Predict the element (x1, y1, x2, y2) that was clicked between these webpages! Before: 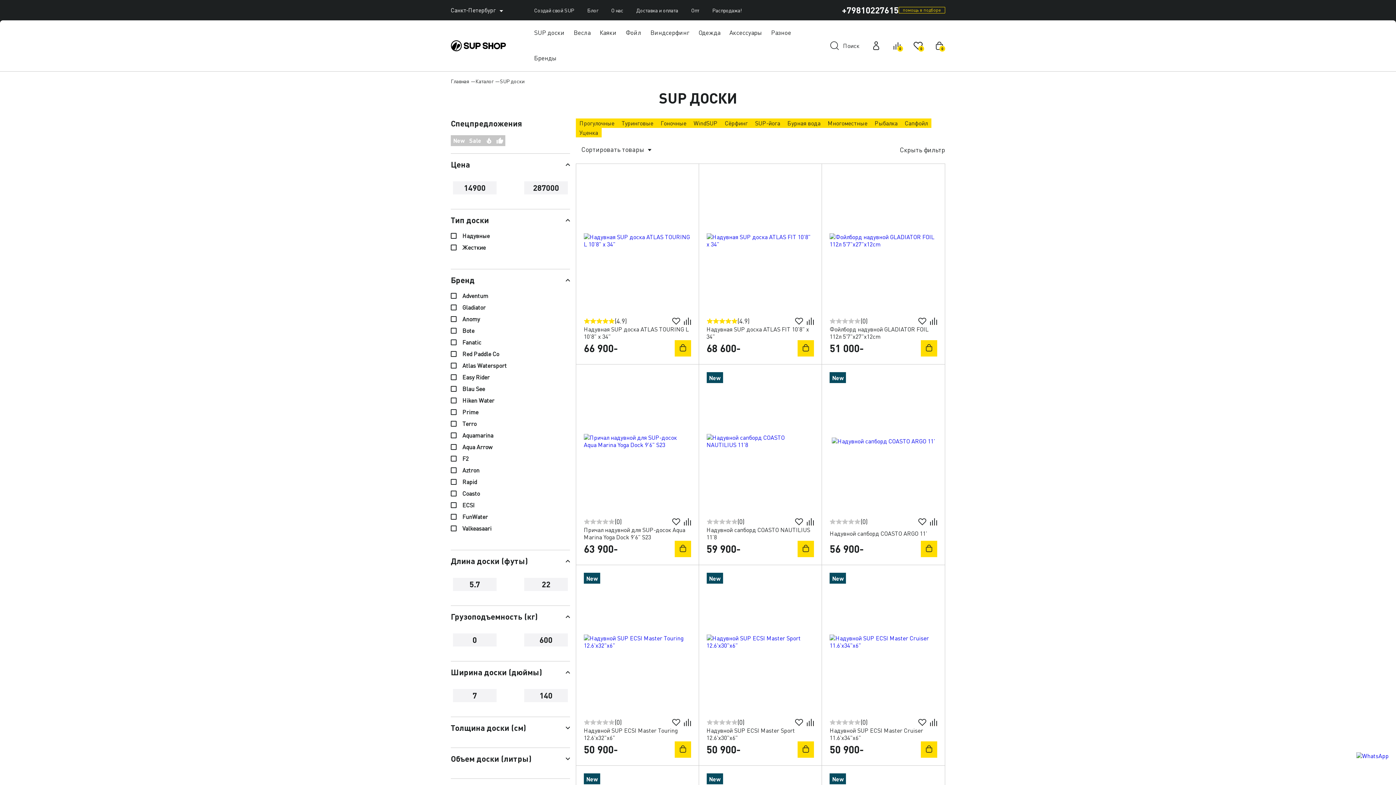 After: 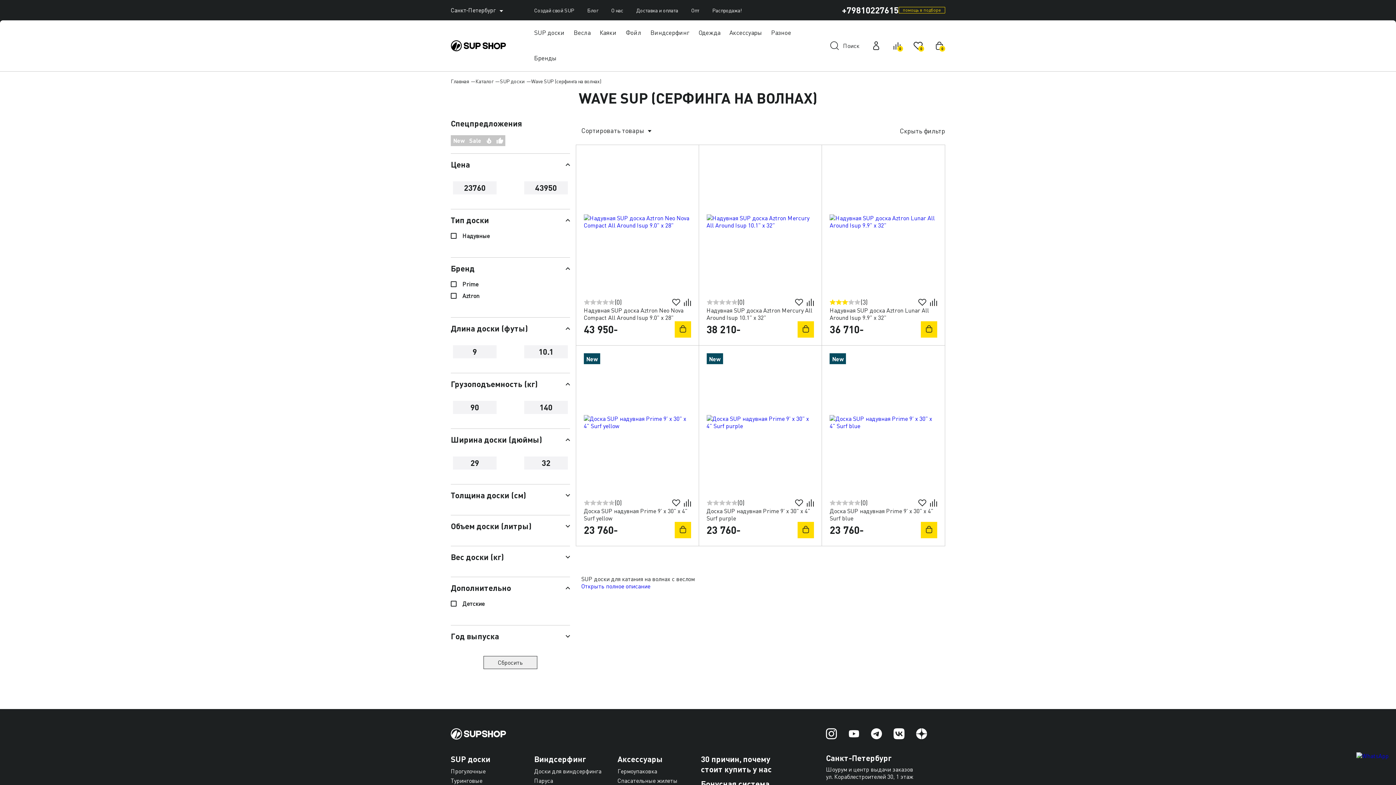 Action: label: Сёрфинг bbox: (721, 118, 751, 128)